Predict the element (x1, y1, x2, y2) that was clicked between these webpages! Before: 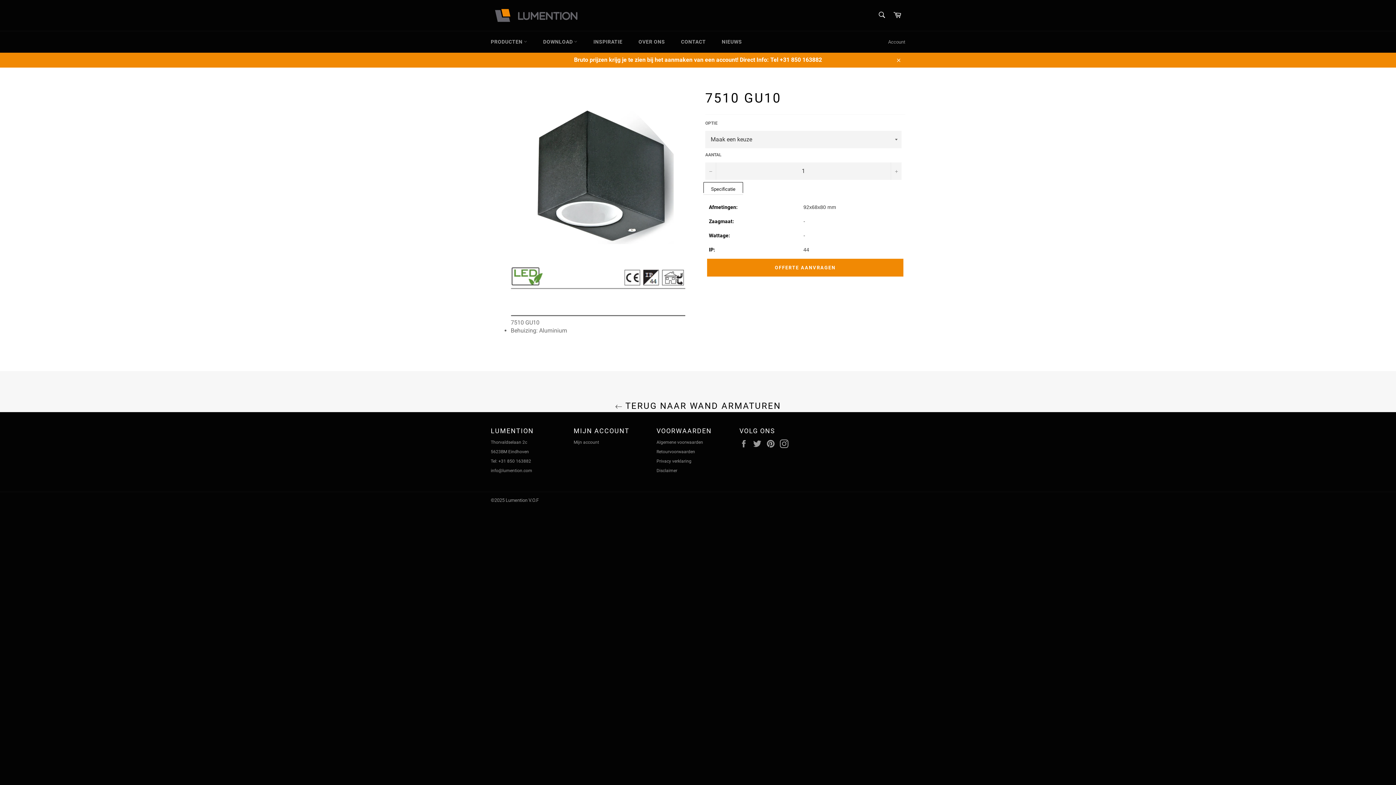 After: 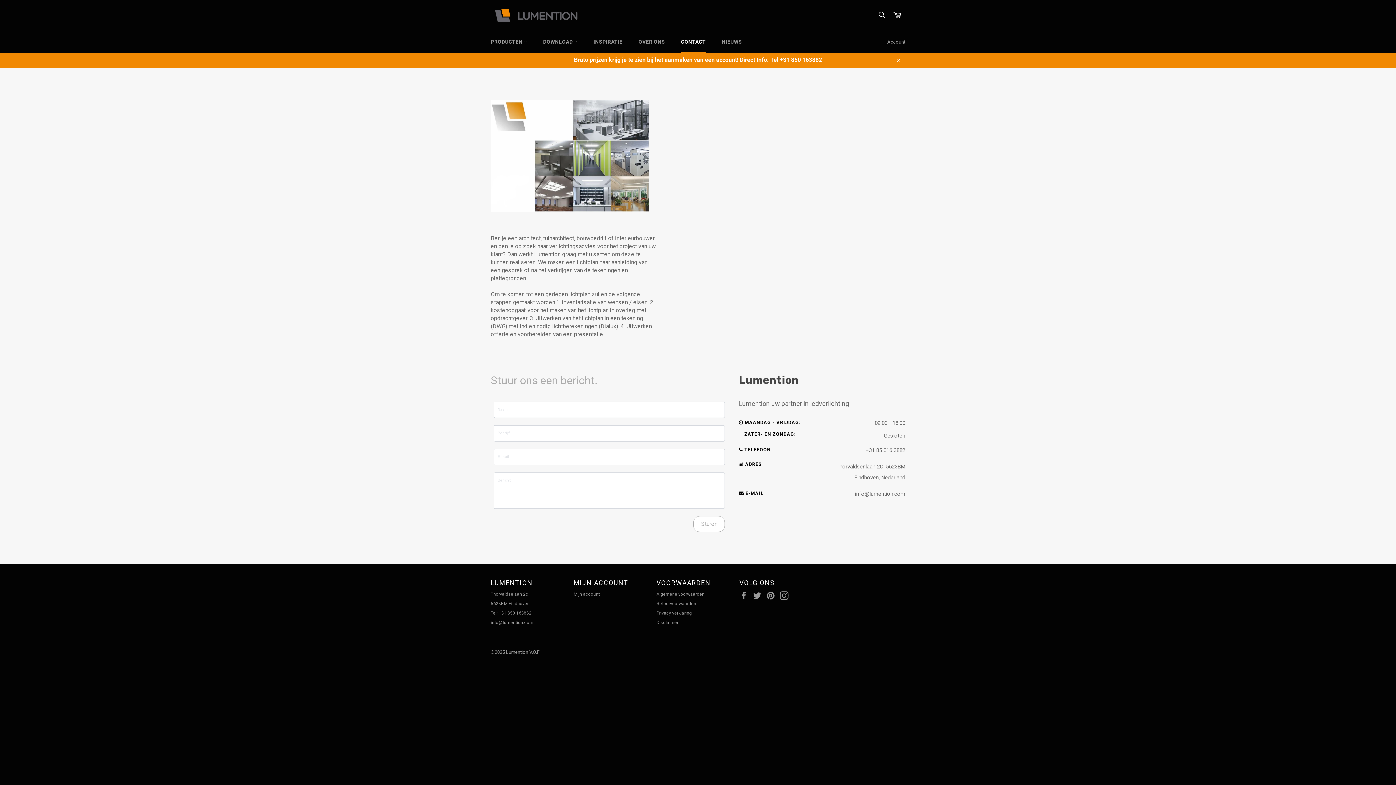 Action: label: CONTACT bbox: (673, 31, 713, 52)